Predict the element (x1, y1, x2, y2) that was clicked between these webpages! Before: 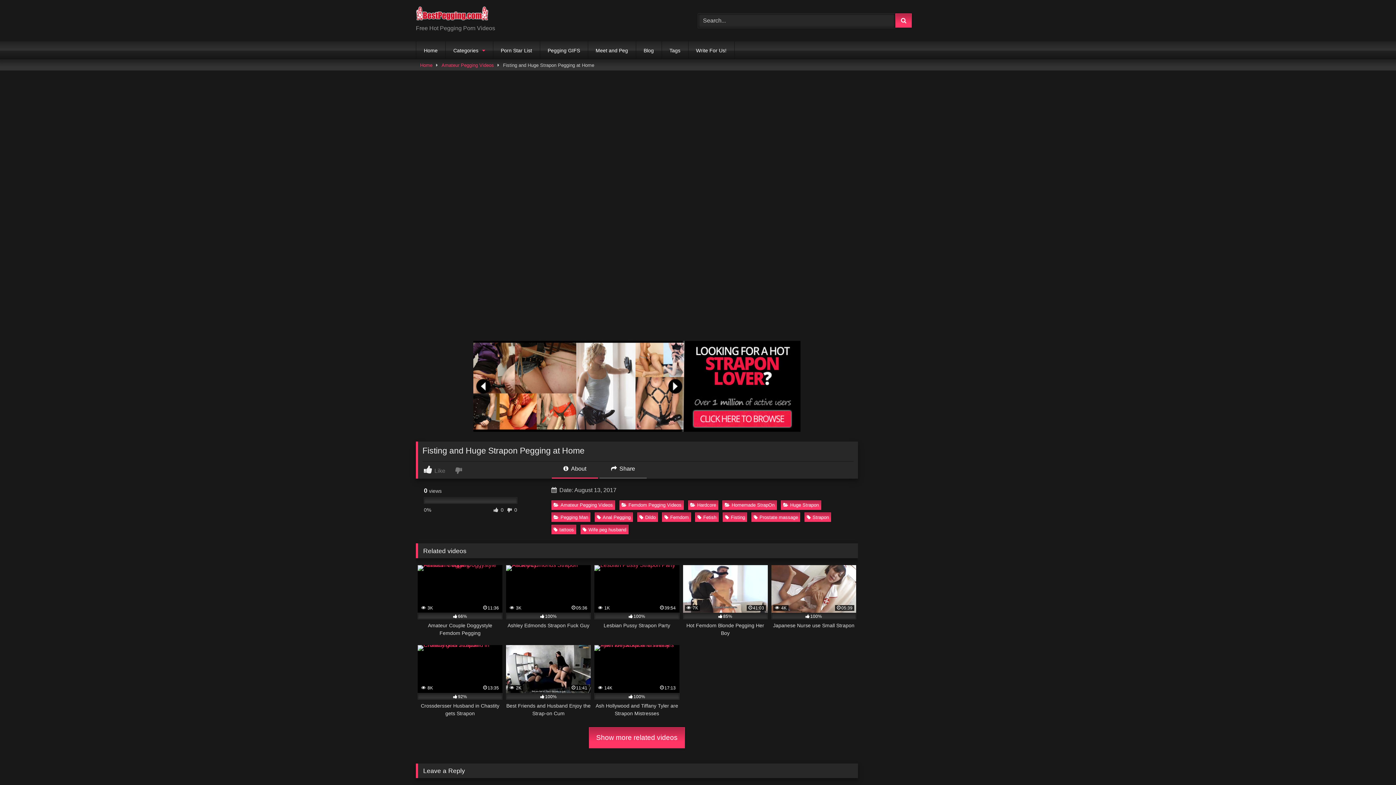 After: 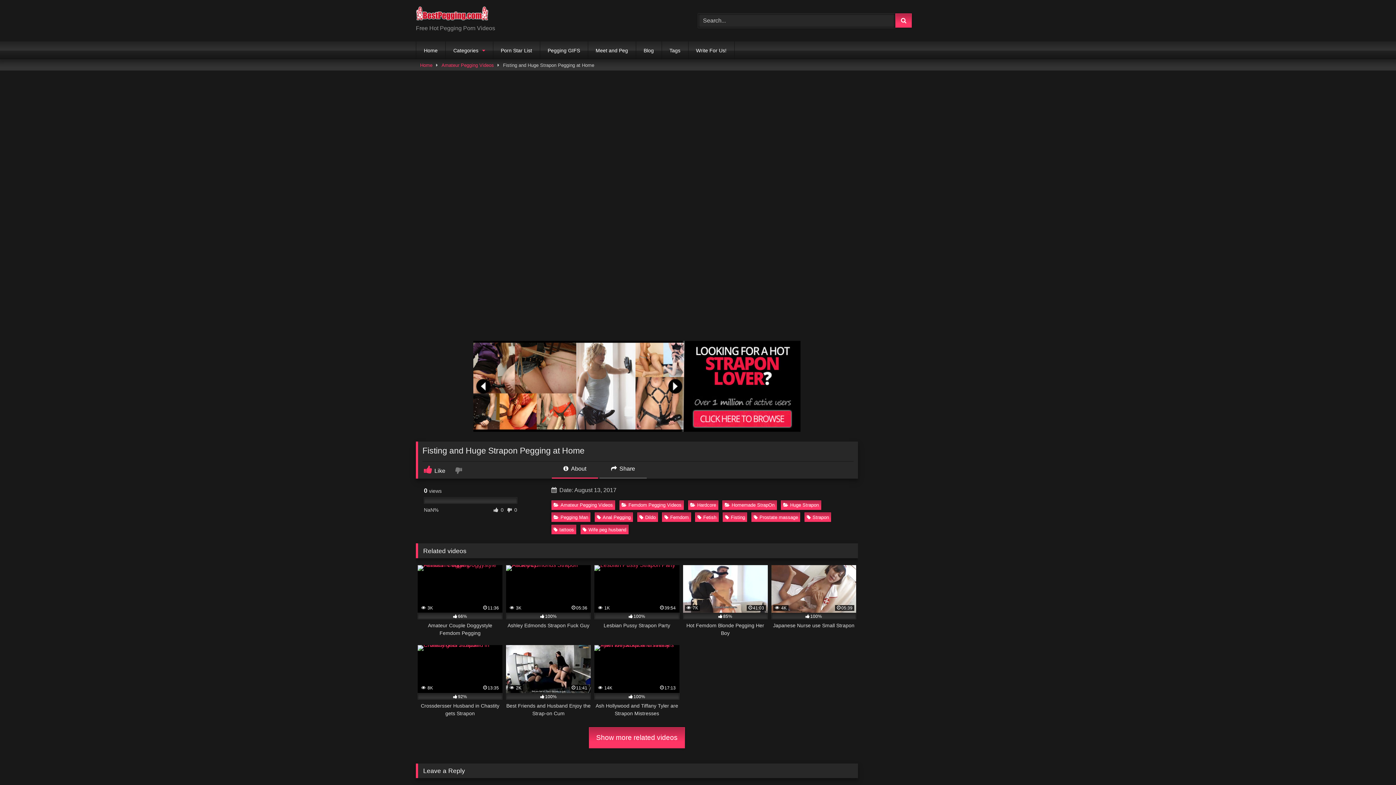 Action: label:  Like bbox: (424, 466, 453, 474)